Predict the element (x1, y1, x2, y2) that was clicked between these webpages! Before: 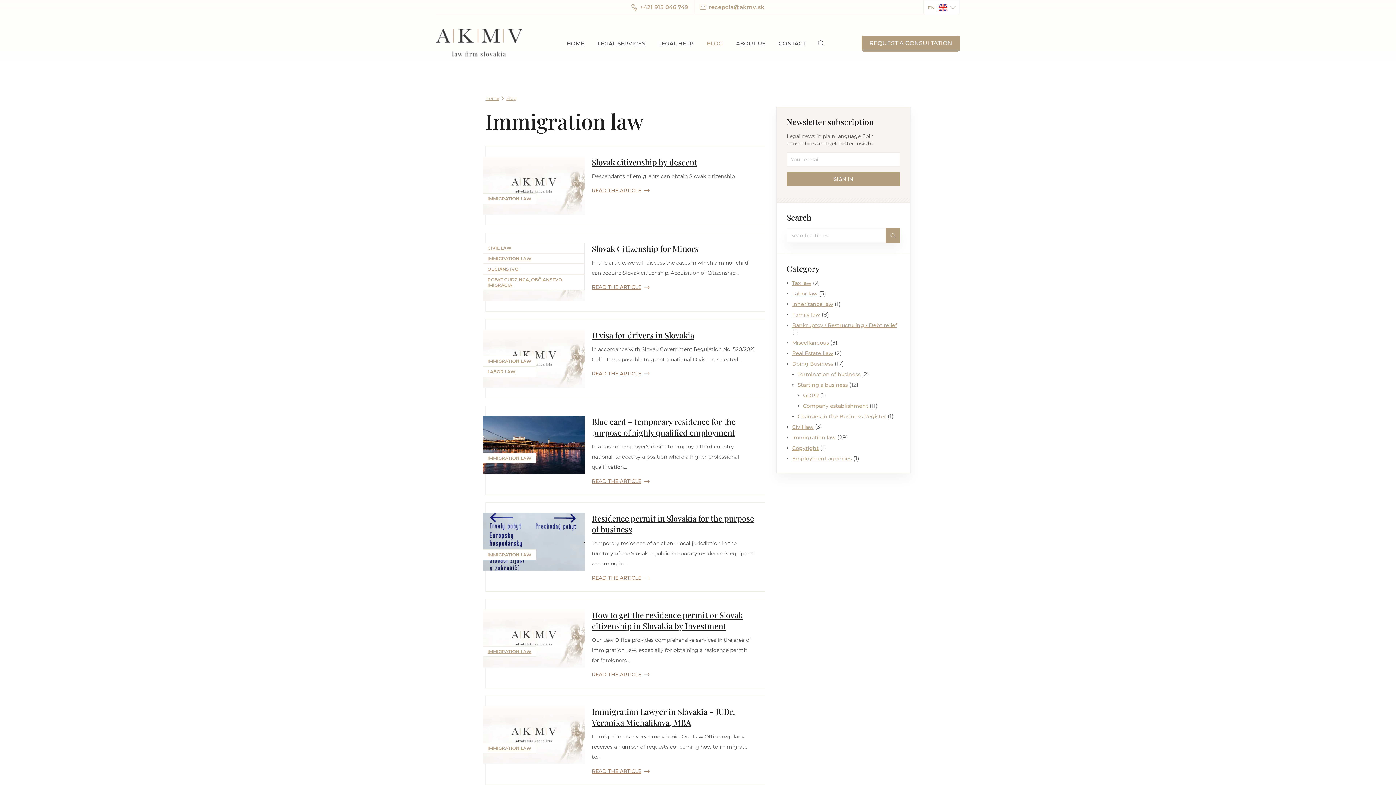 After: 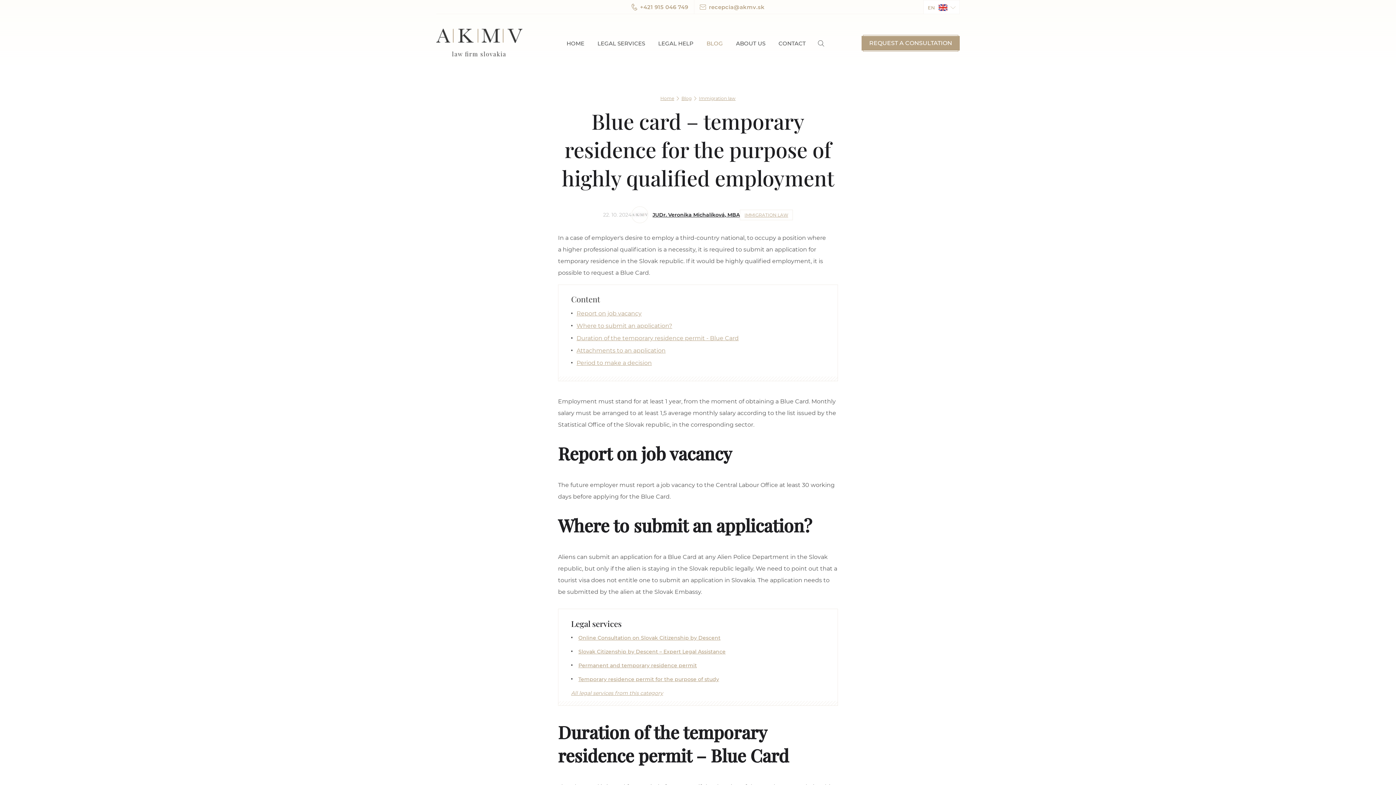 Action: label: Blue card – temporary residence for the purpose of highly qualified employment bbox: (592, 416, 735, 438)